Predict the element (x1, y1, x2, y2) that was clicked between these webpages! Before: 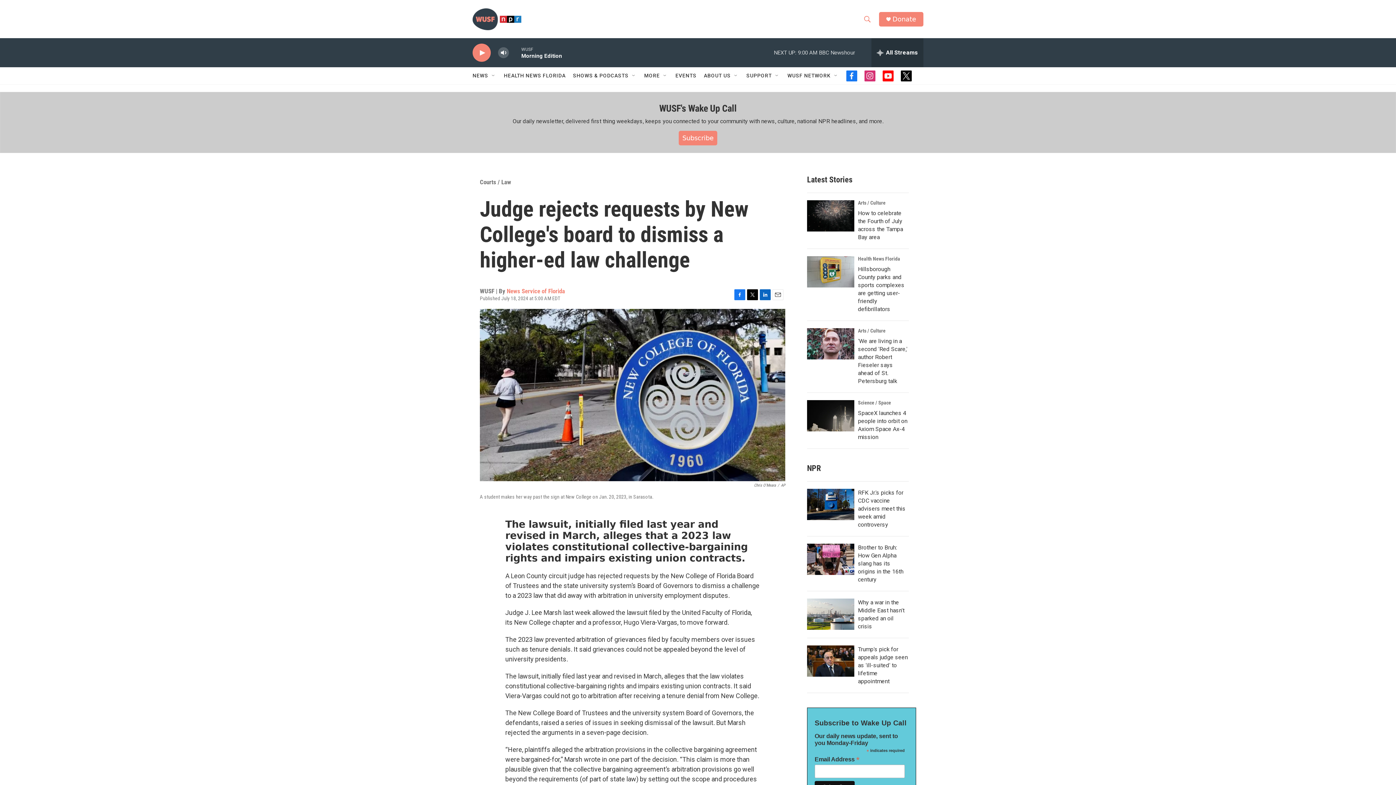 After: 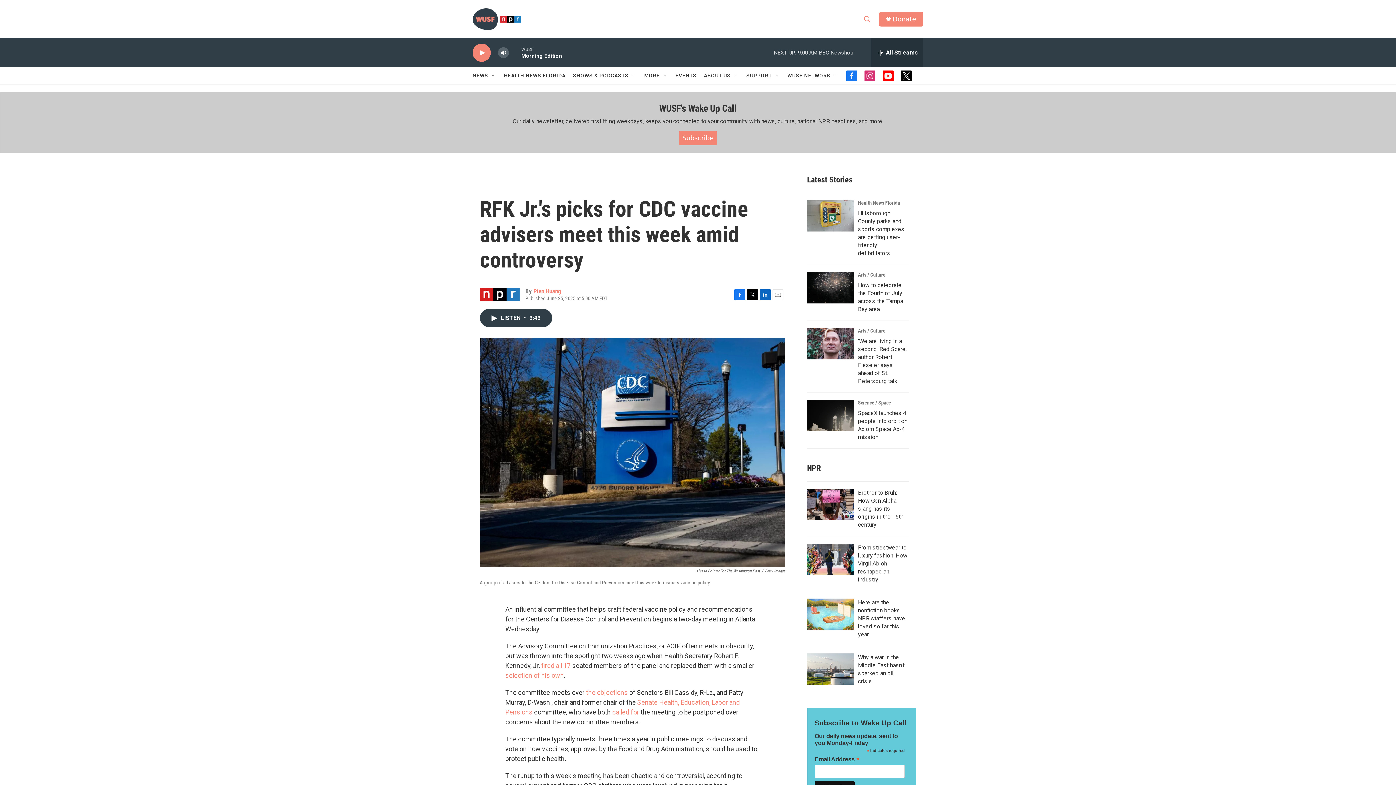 Action: label: RFK Jr.'s picks for CDC vaccine advisers meet this week amid controversy bbox: (807, 489, 854, 520)